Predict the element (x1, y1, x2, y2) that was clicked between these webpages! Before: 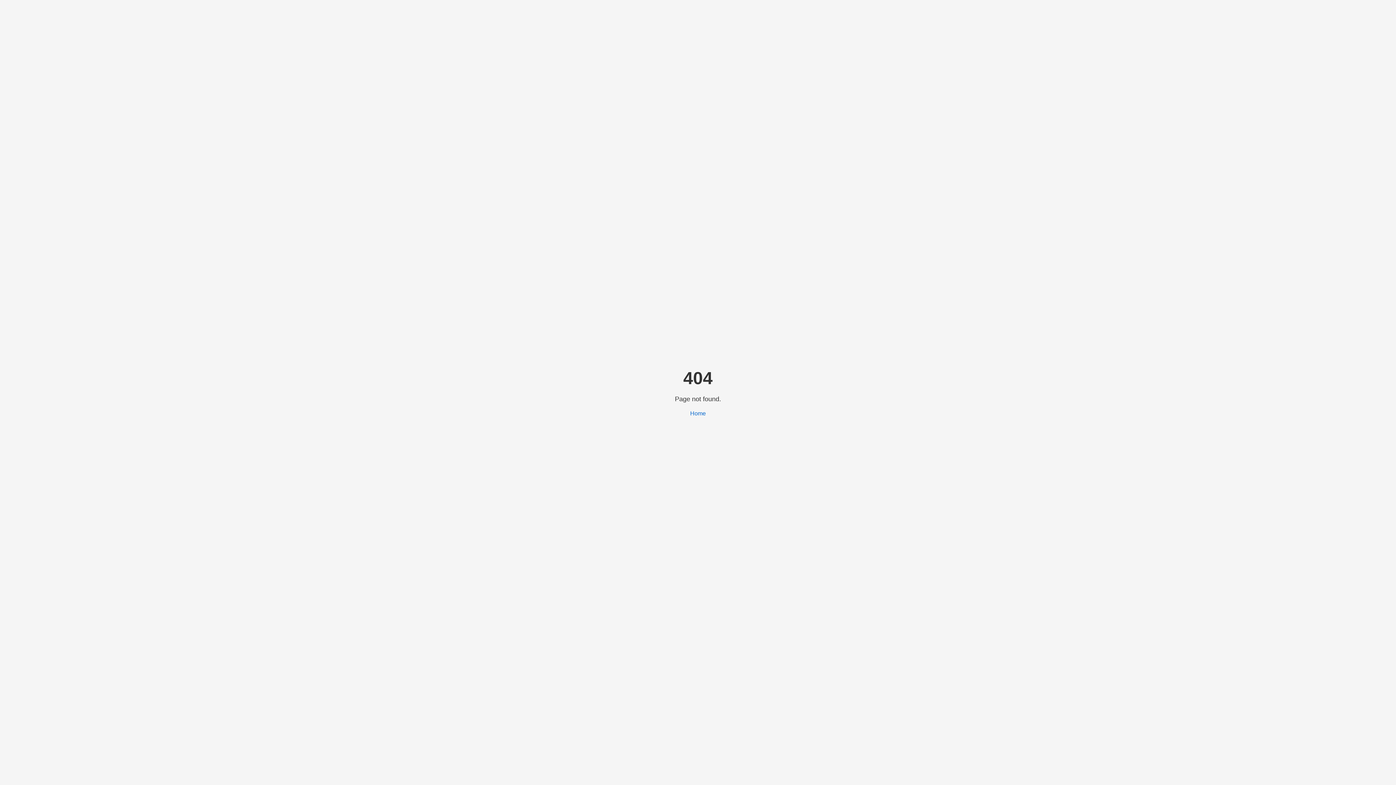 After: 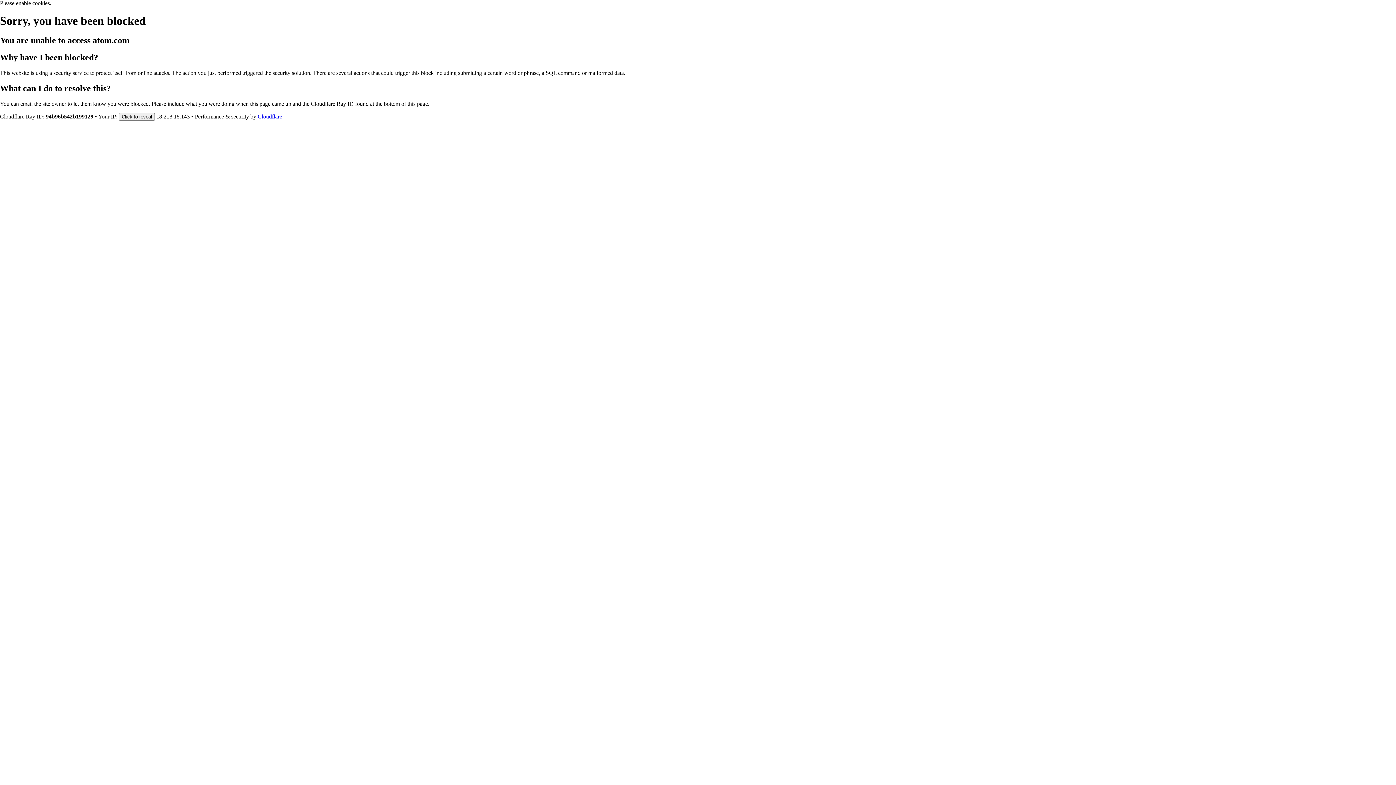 Action: bbox: (690, 410, 706, 416) label: Home